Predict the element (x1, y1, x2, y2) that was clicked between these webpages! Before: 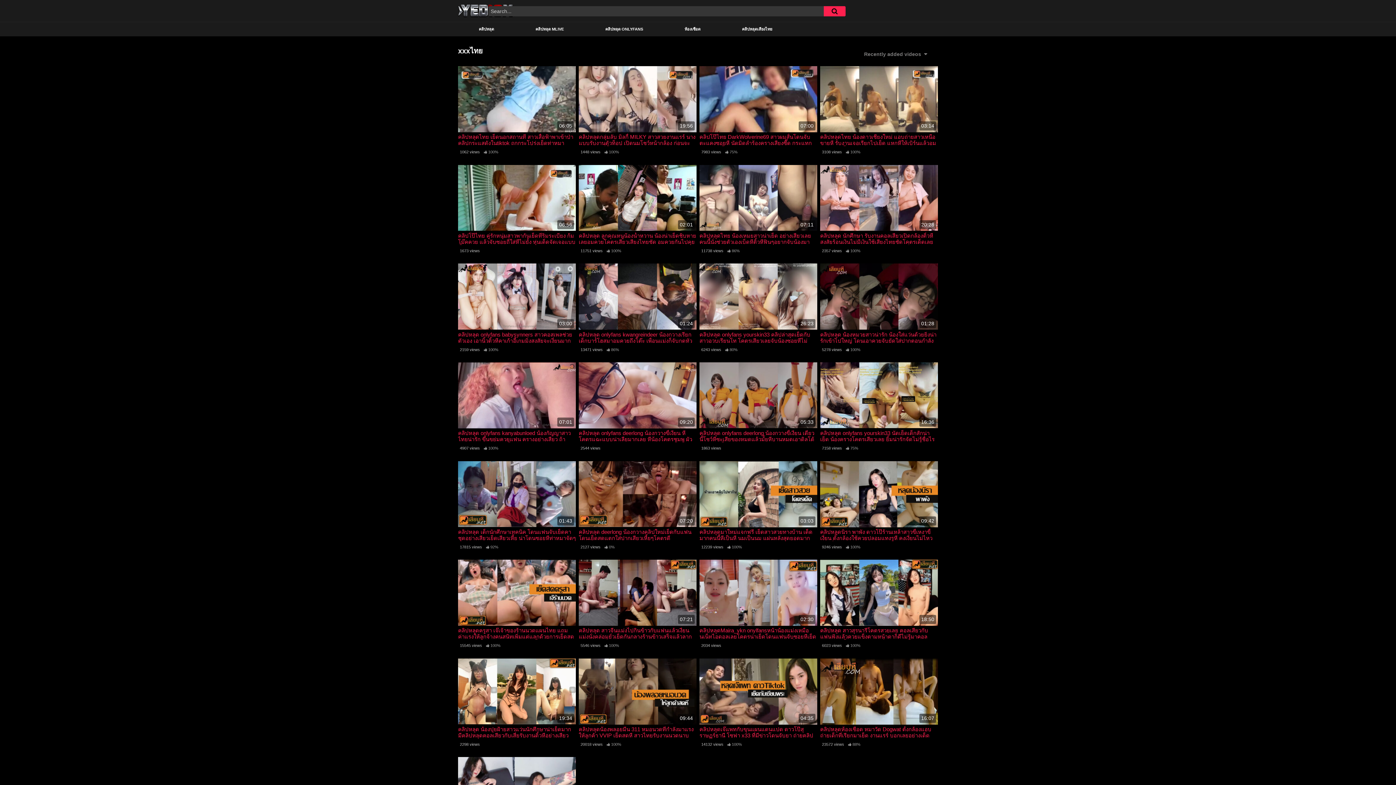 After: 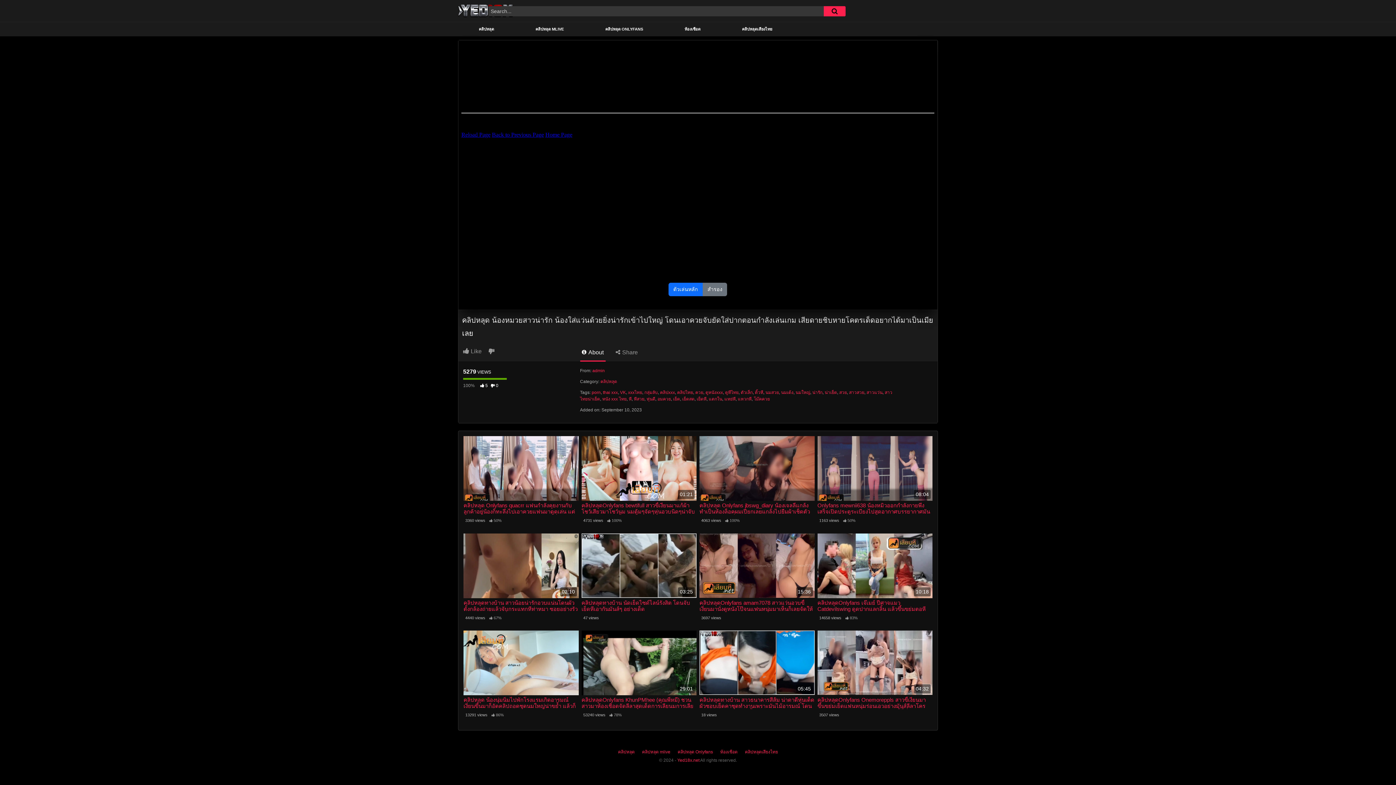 Action: bbox: (820, 331, 938, 343) label: คลิปหลุด น้องหมวยสาวน่ารัก น้องใส่แว่นด้วยยิ่งน่ารักเข้าไปใหญ่ โดนเอาควยจับยัดใส่ปากตอนกำลังเล่นเกม เสียดายชิบหายโคตรเด็ดอยากได้มาเป็นเมียเลย